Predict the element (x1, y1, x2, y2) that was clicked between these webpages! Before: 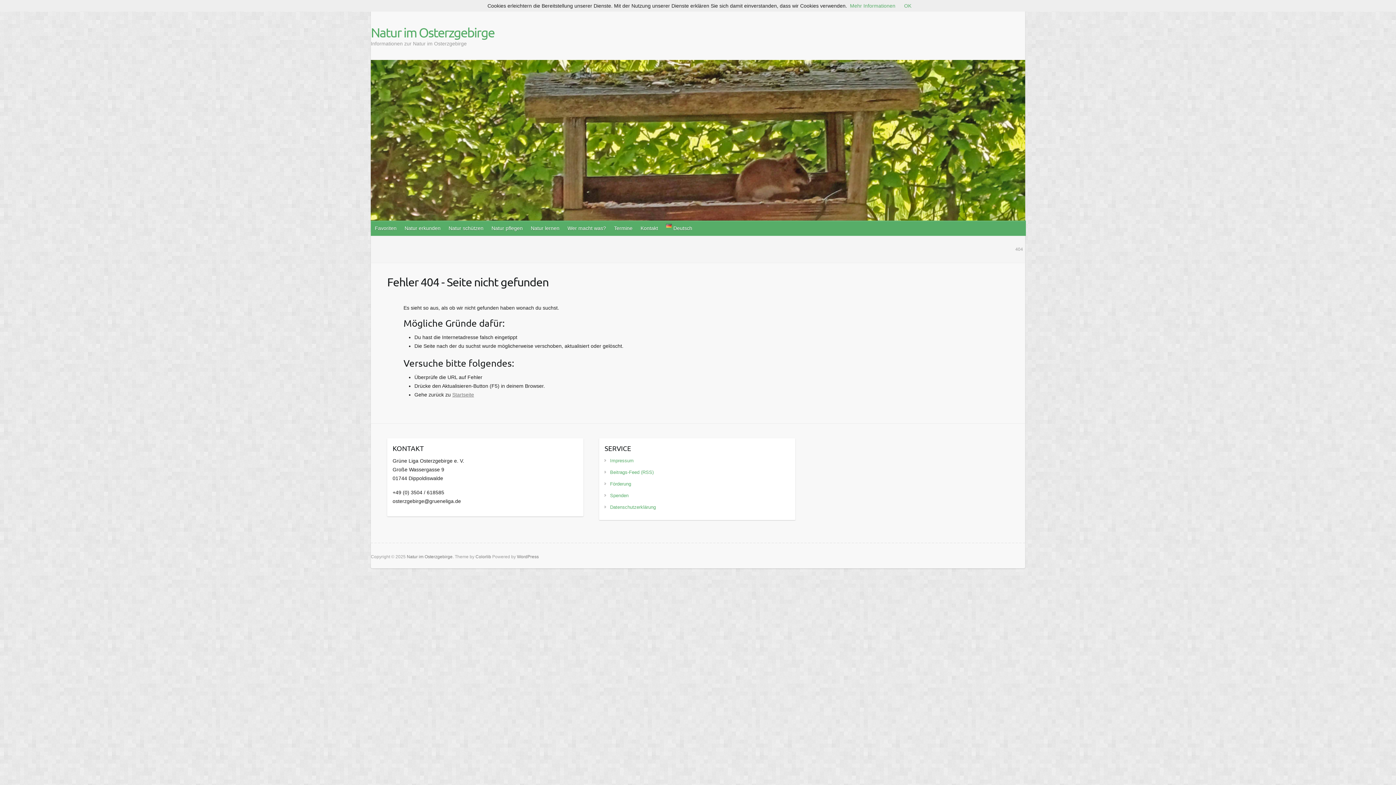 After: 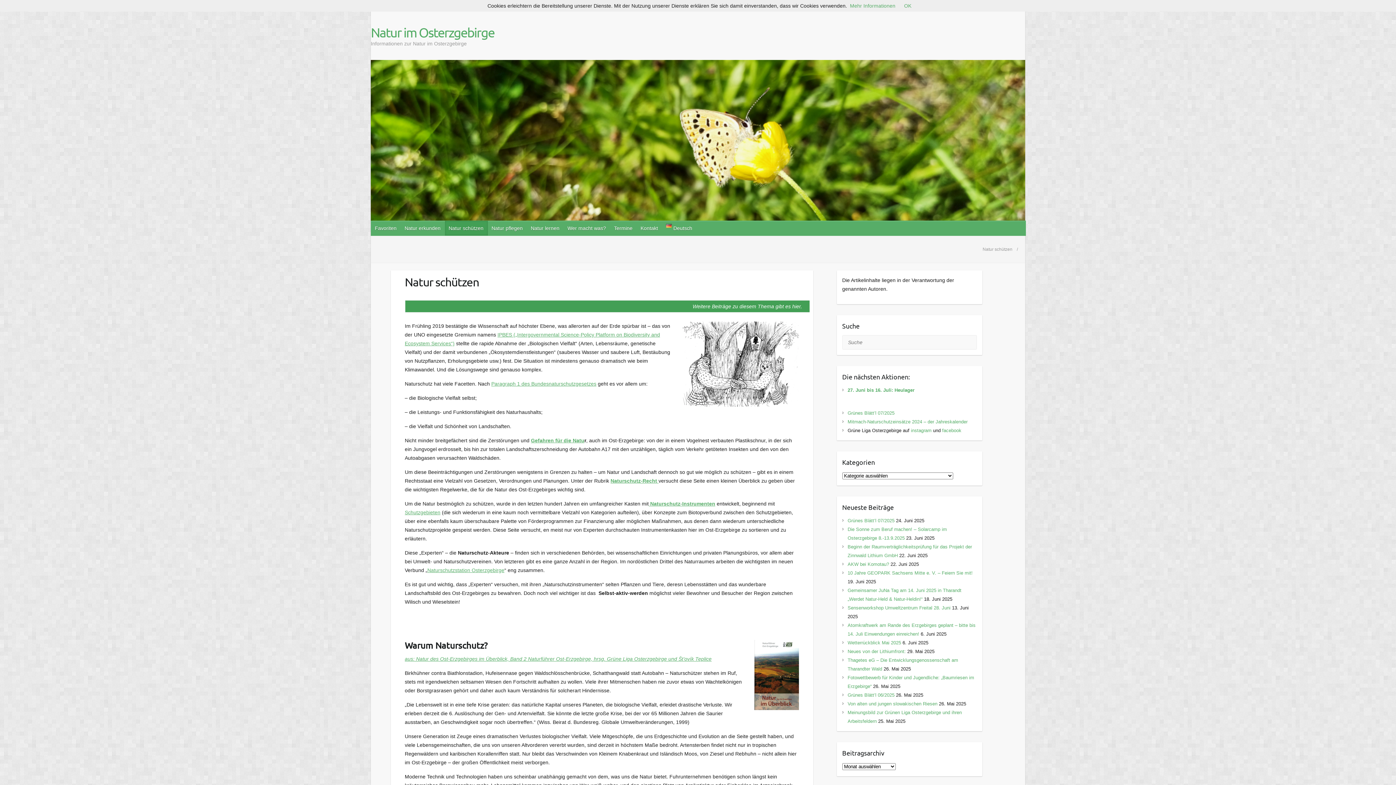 Action: bbox: (445, 221, 488, 235) label: Natur schützen